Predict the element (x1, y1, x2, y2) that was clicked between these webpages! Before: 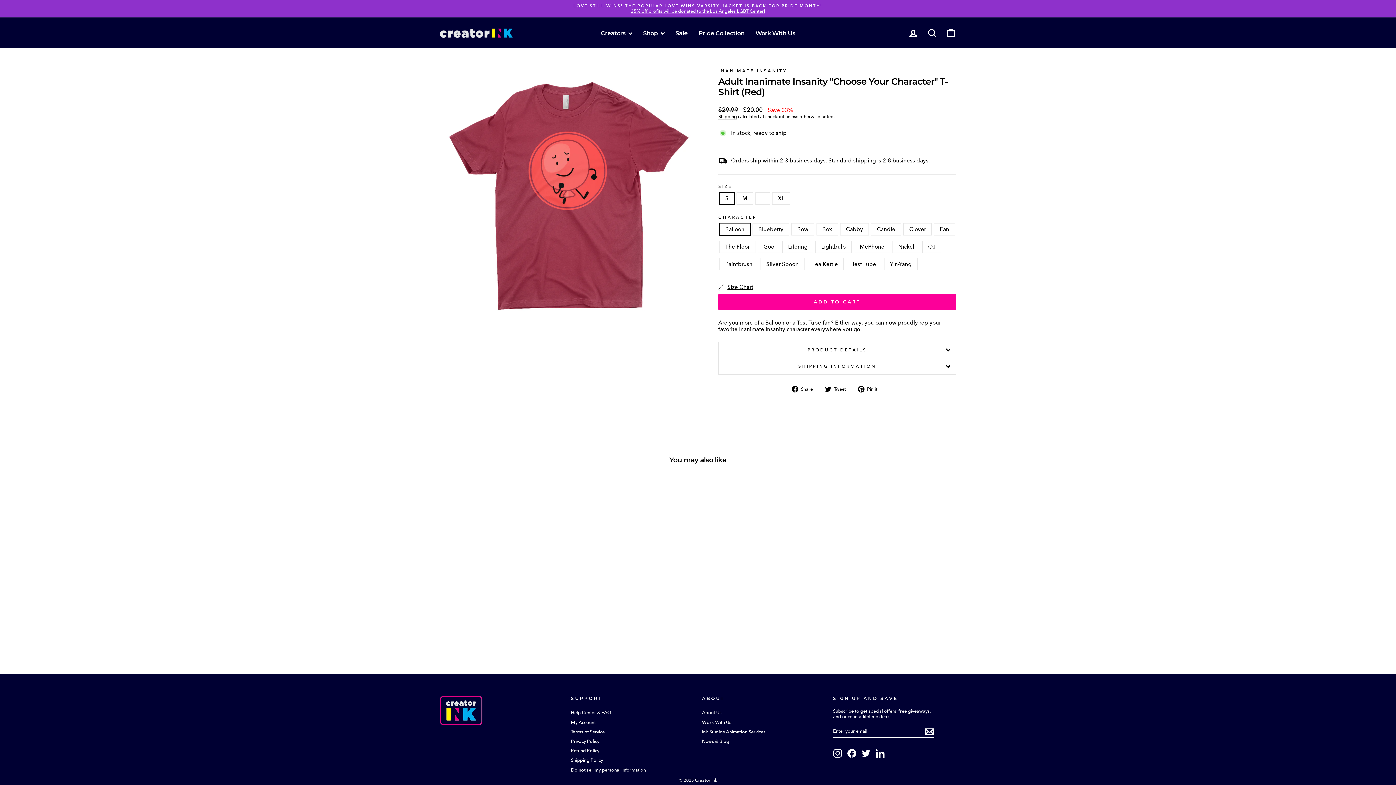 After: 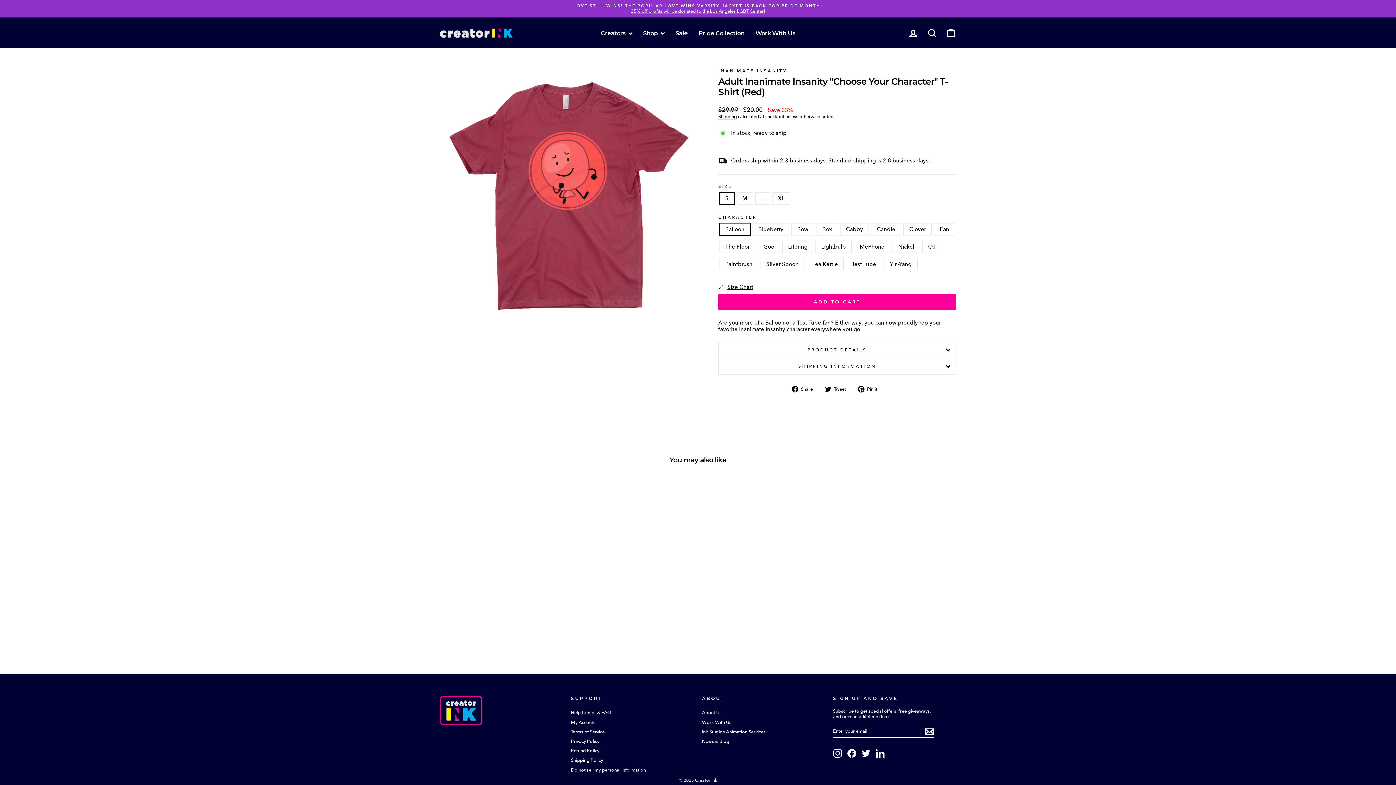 Action: label:  Tweet
Tweet on Twitter bbox: (825, 385, 851, 392)